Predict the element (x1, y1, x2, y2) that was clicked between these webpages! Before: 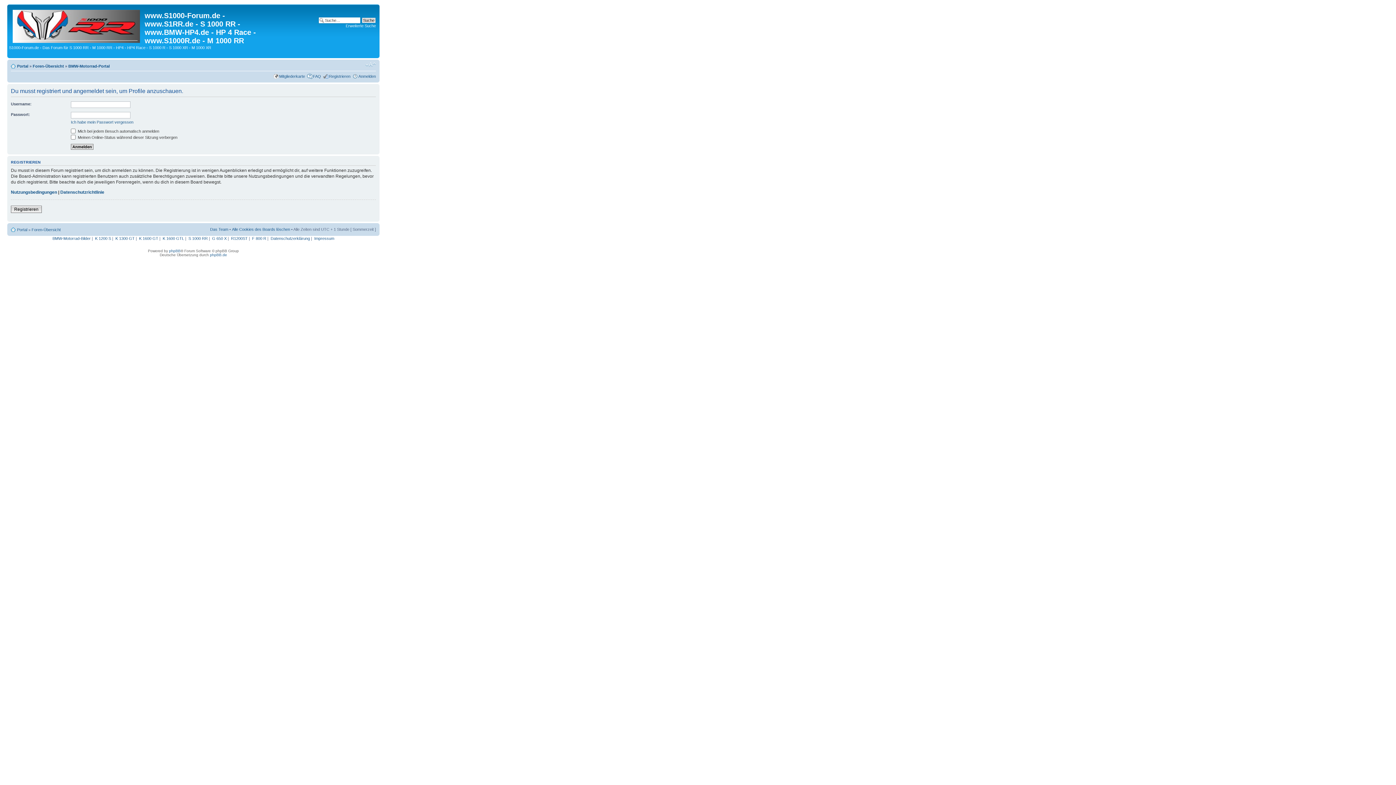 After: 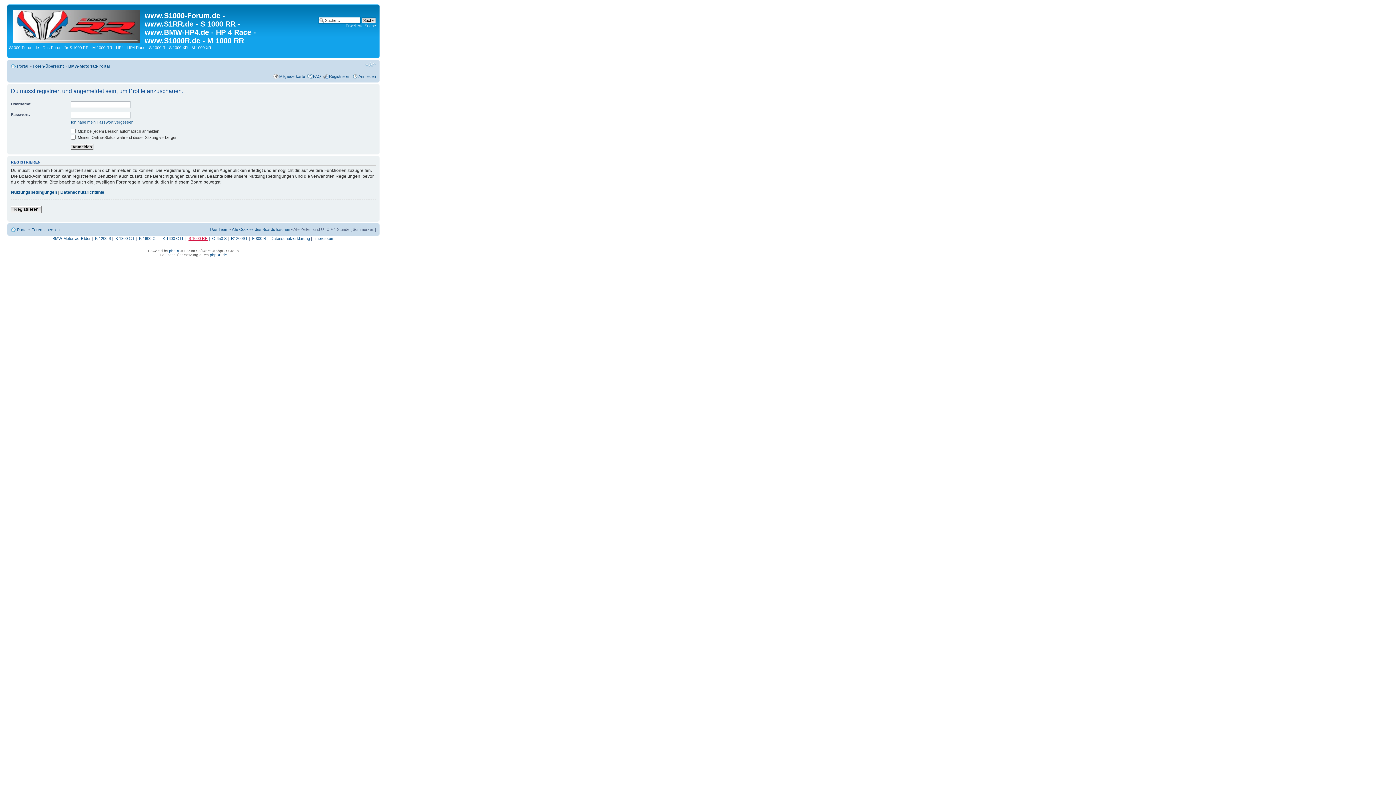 Action: label: S 1000 RR bbox: (188, 236, 207, 240)